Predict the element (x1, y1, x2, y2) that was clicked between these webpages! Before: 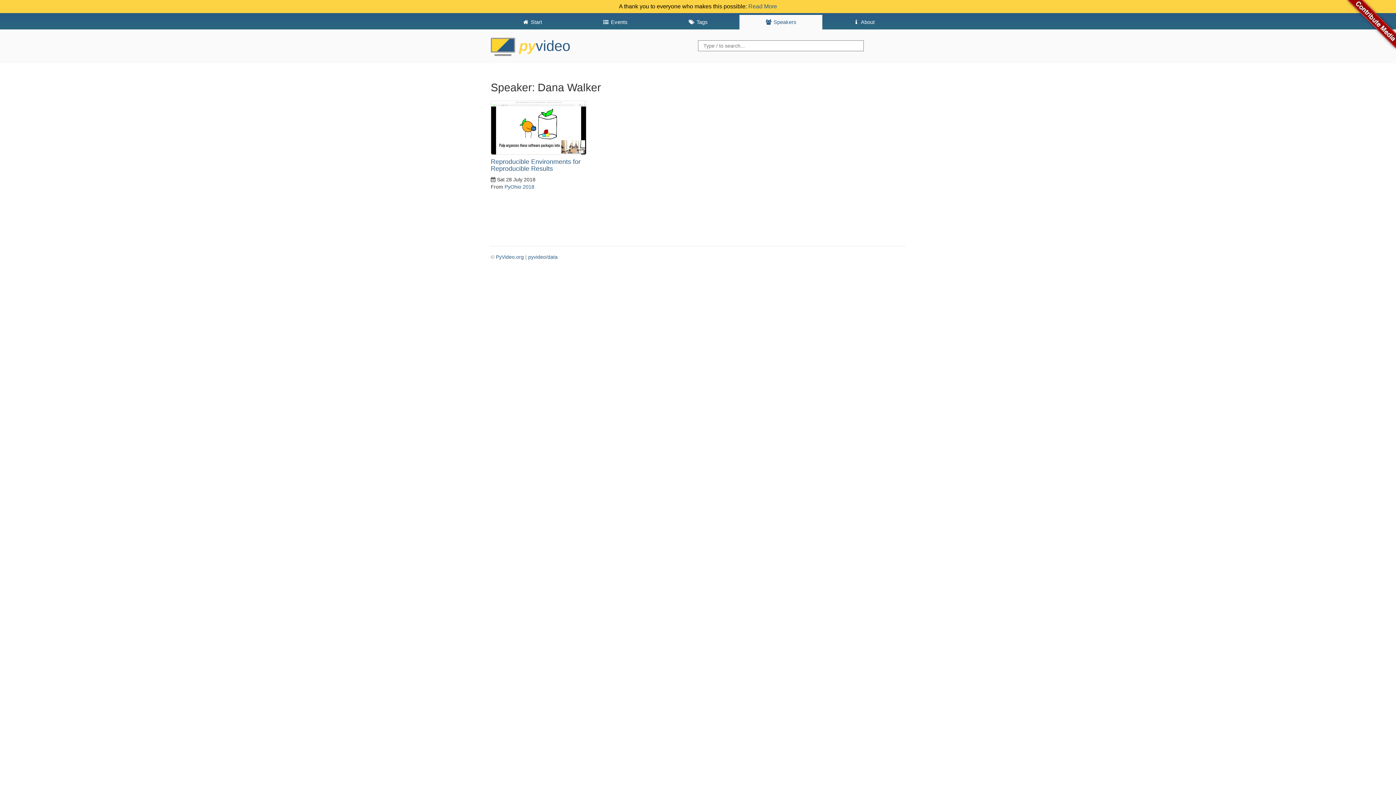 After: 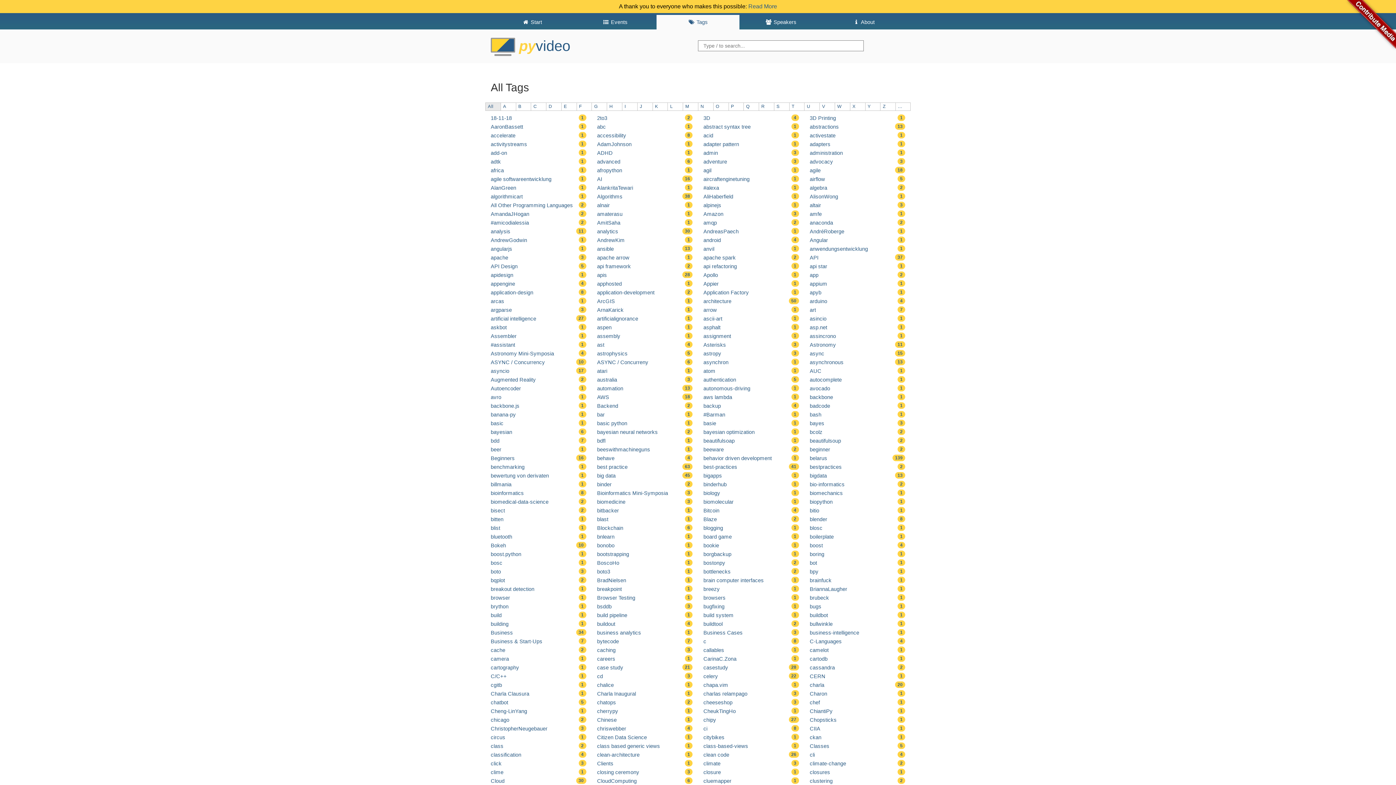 Action: label:  Tags bbox: (656, 14, 739, 29)